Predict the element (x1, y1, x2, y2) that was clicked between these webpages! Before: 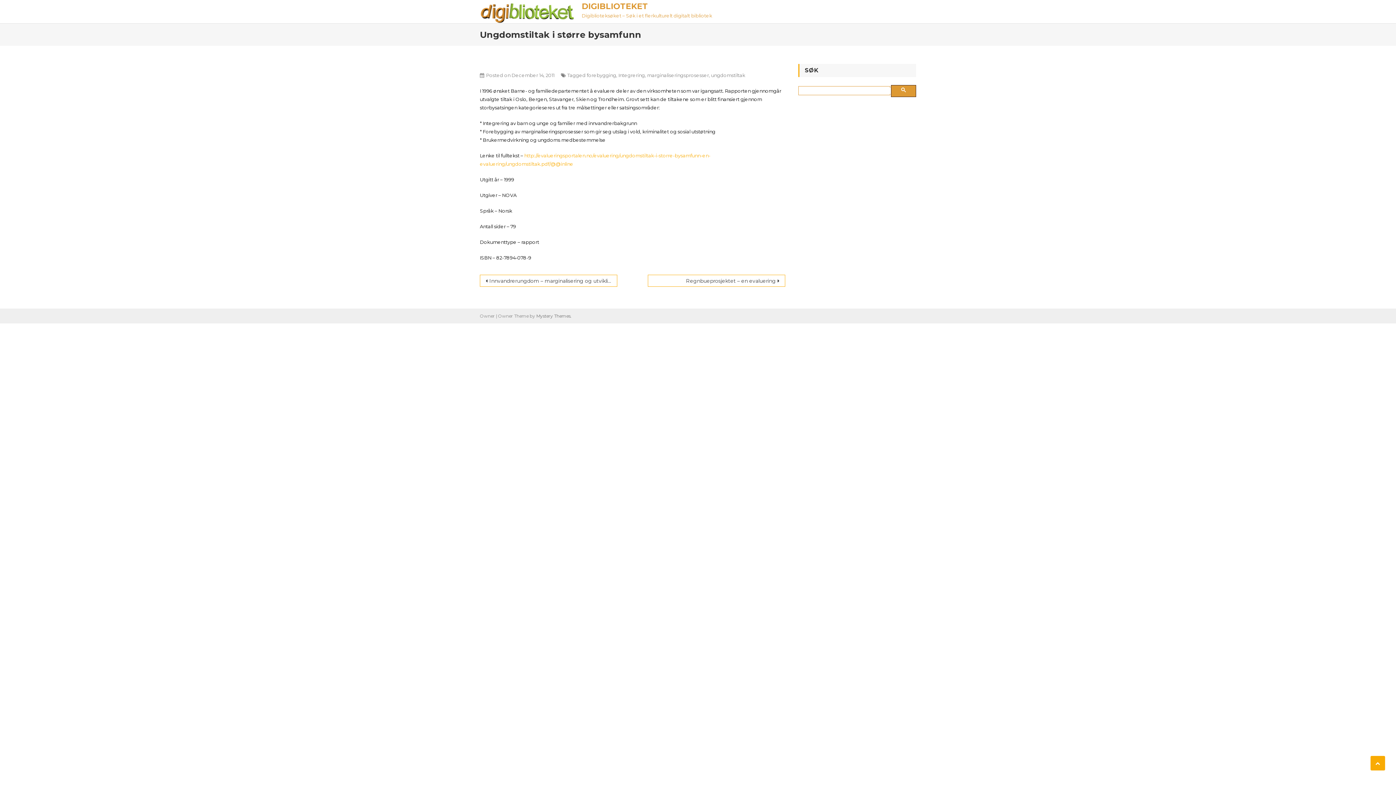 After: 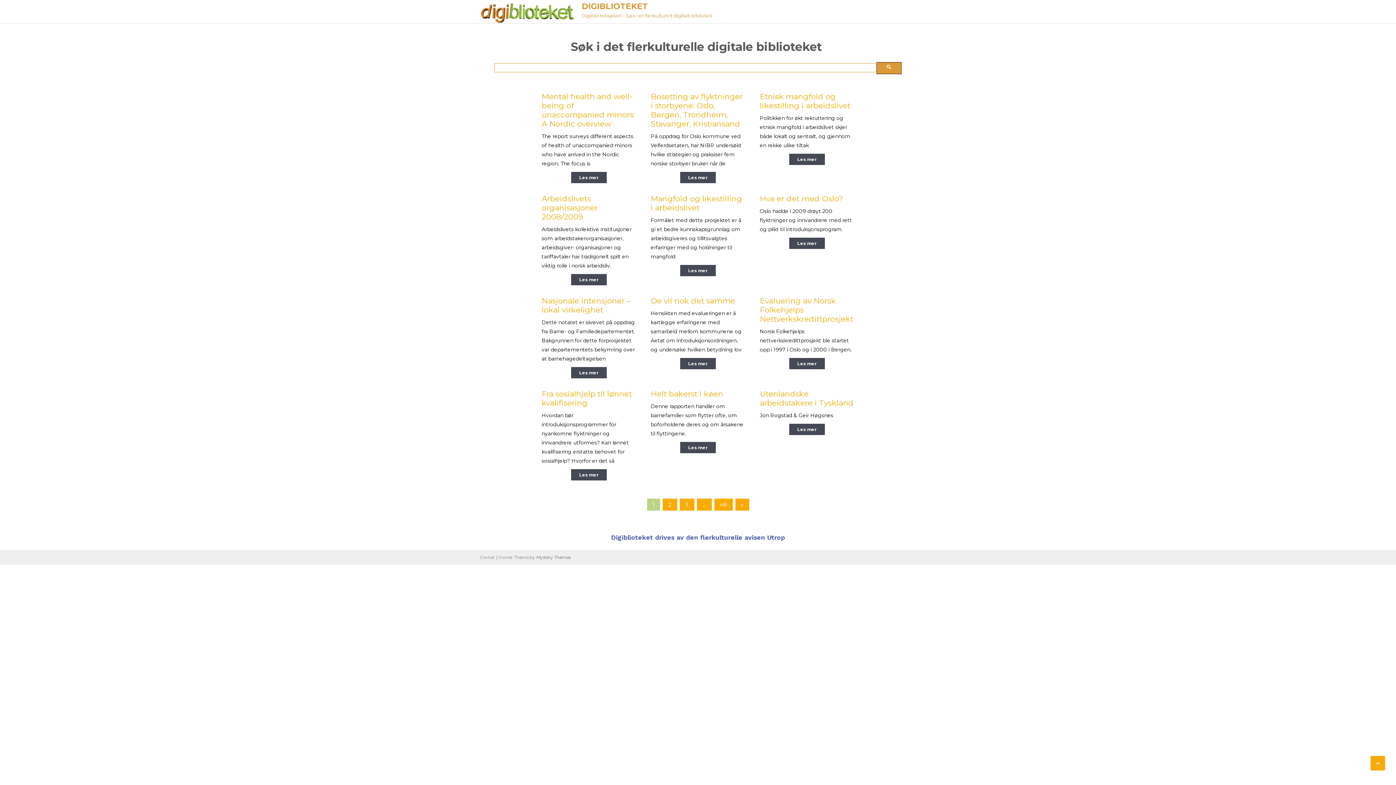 Action: label: DIGIBLIOTEKET bbox: (581, 1, 648, 11)